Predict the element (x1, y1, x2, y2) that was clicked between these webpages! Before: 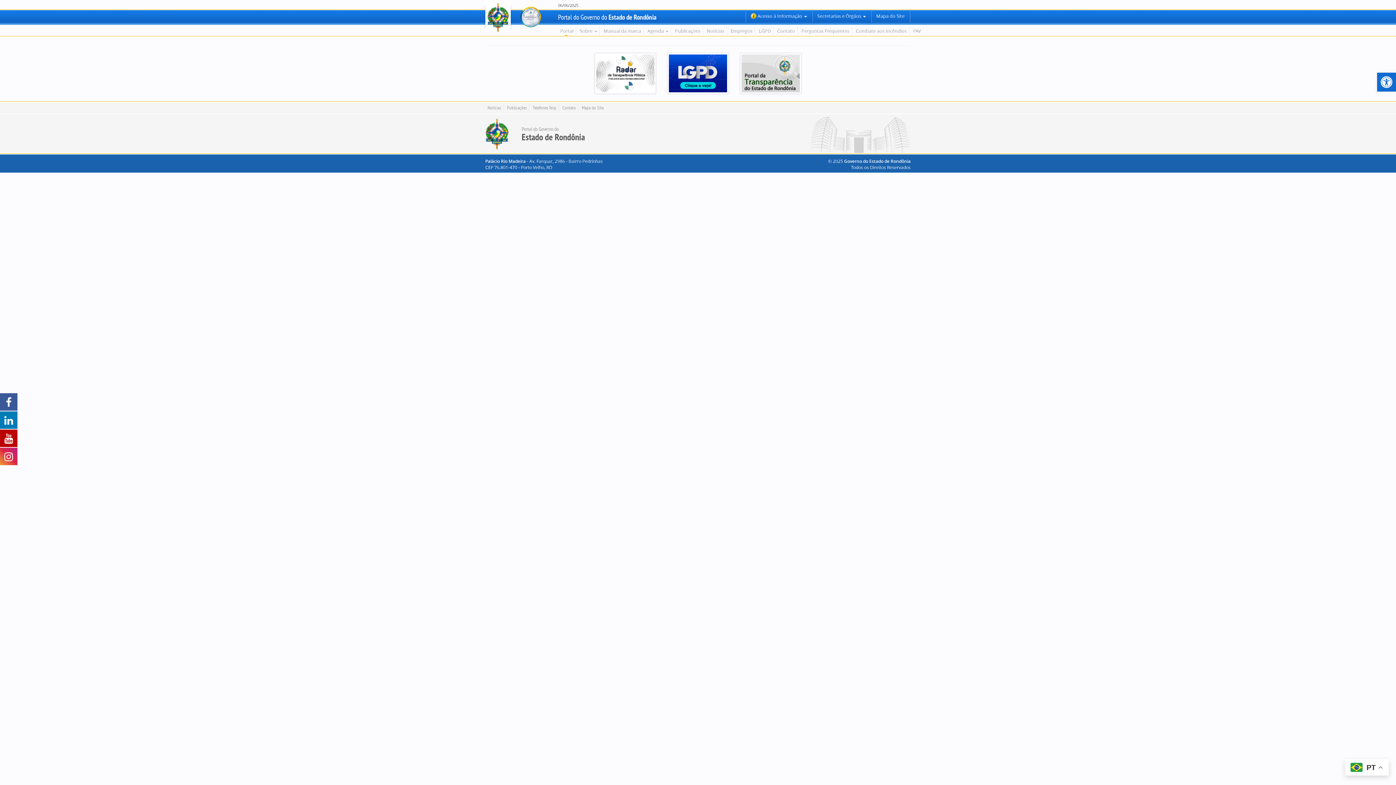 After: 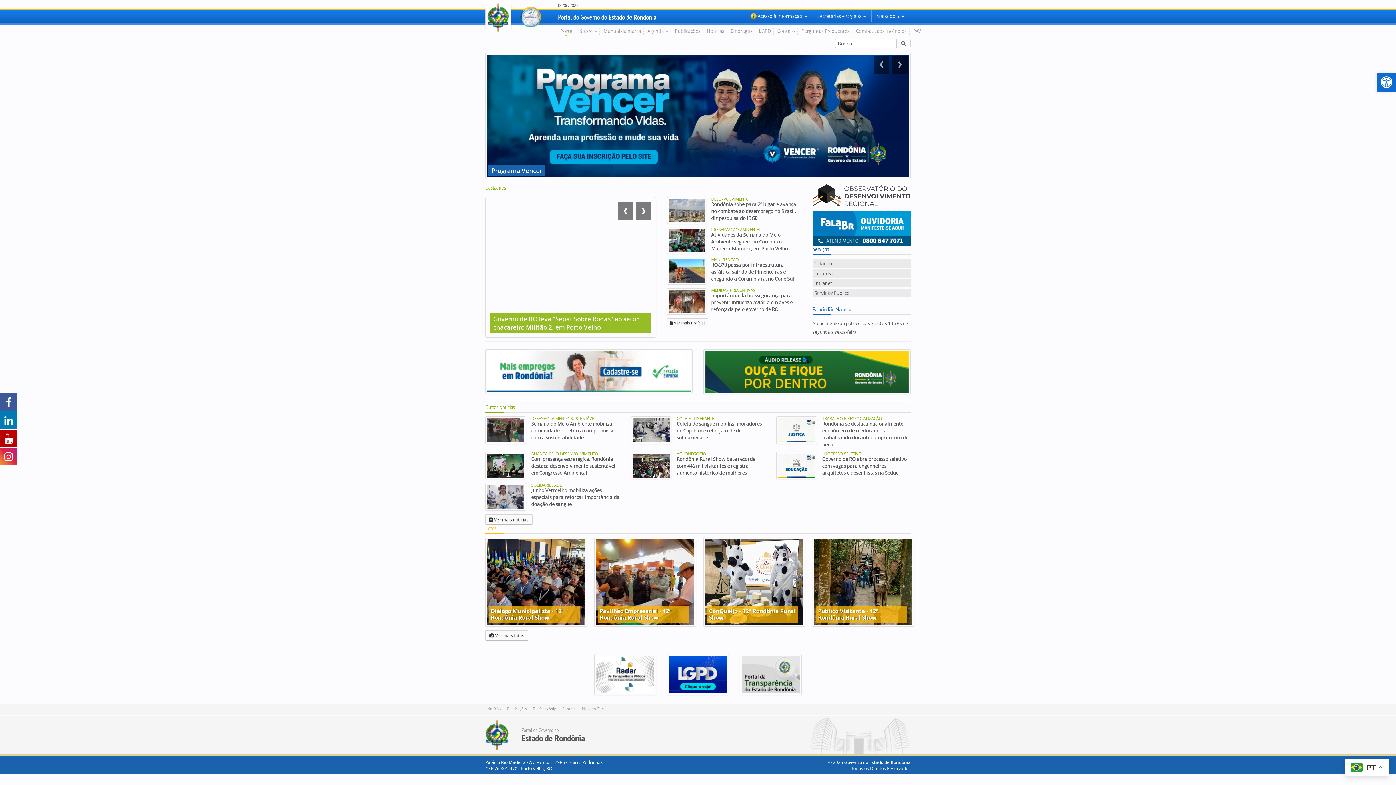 Action: label: Portal bbox: (558, 26, 575, 36)